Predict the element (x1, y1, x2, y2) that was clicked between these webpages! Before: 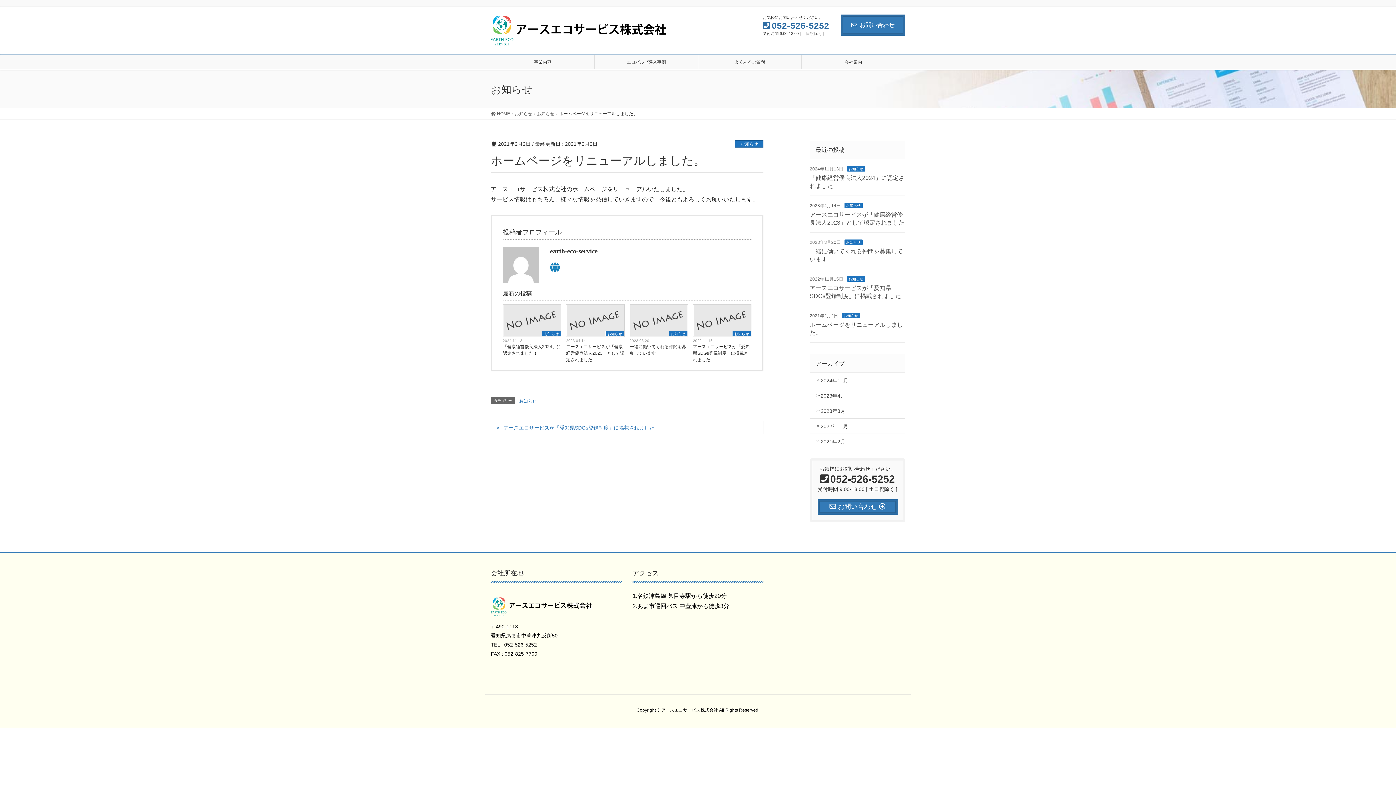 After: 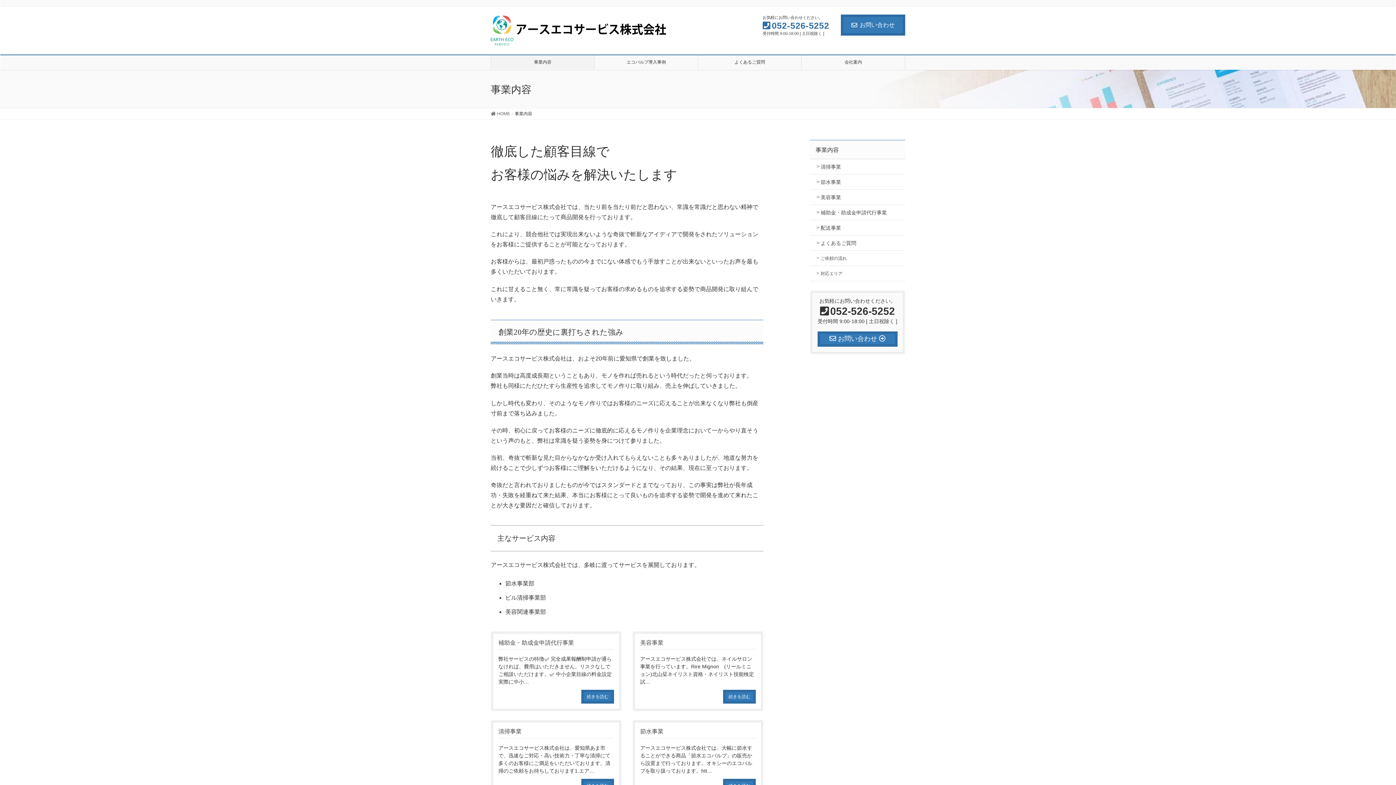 Action: bbox: (491, 55, 594, 69) label: 事業内容